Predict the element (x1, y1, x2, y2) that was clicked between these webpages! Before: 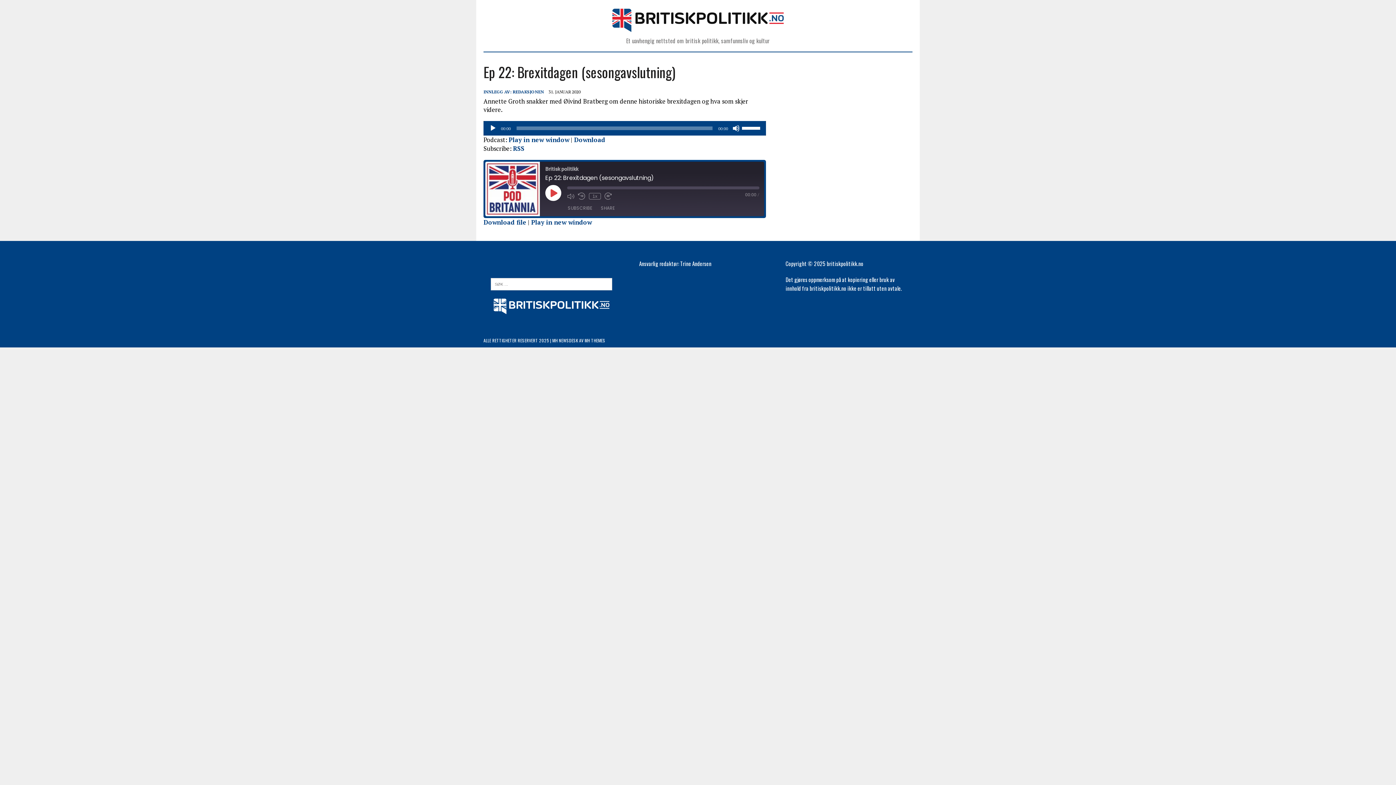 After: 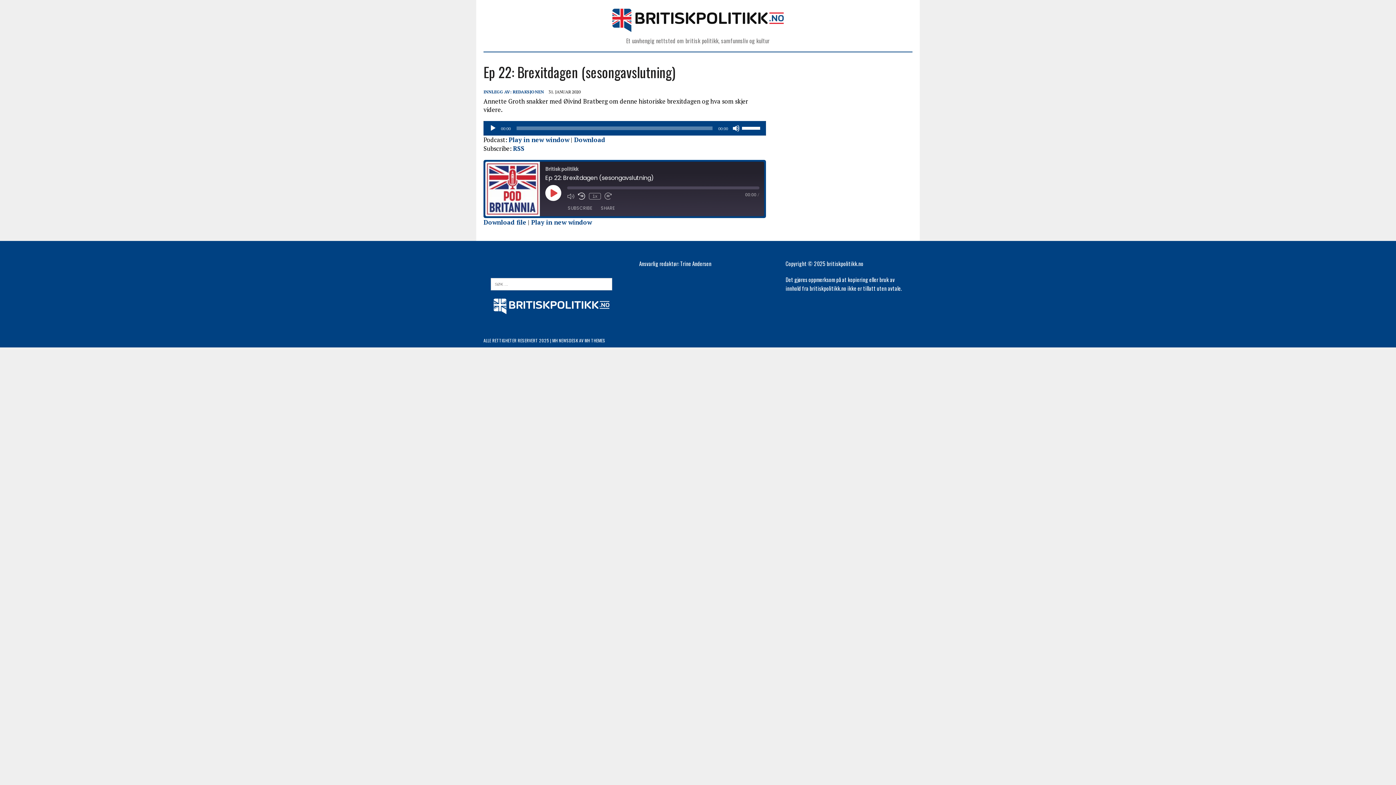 Action: label: Rewind 10 Seconds bbox: (578, 192, 585, 199)